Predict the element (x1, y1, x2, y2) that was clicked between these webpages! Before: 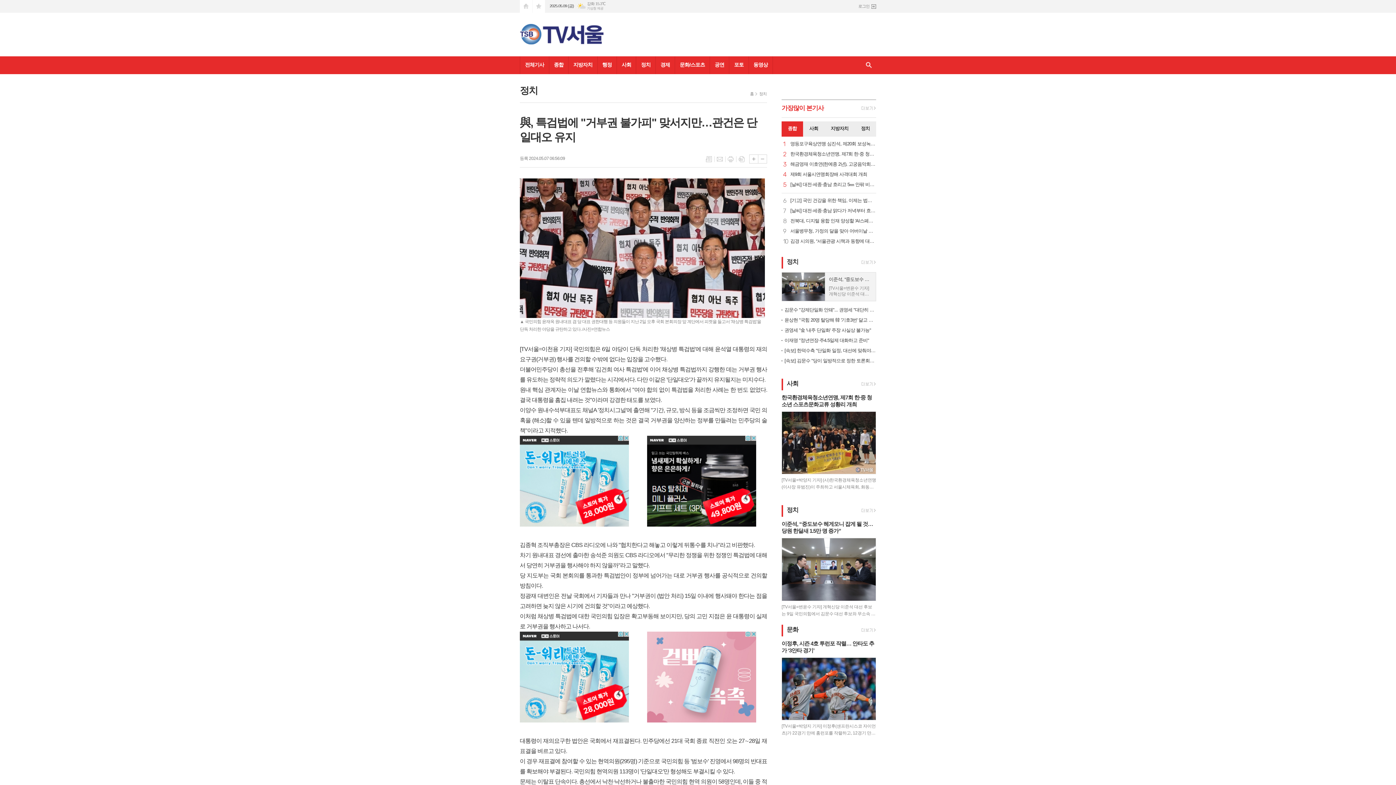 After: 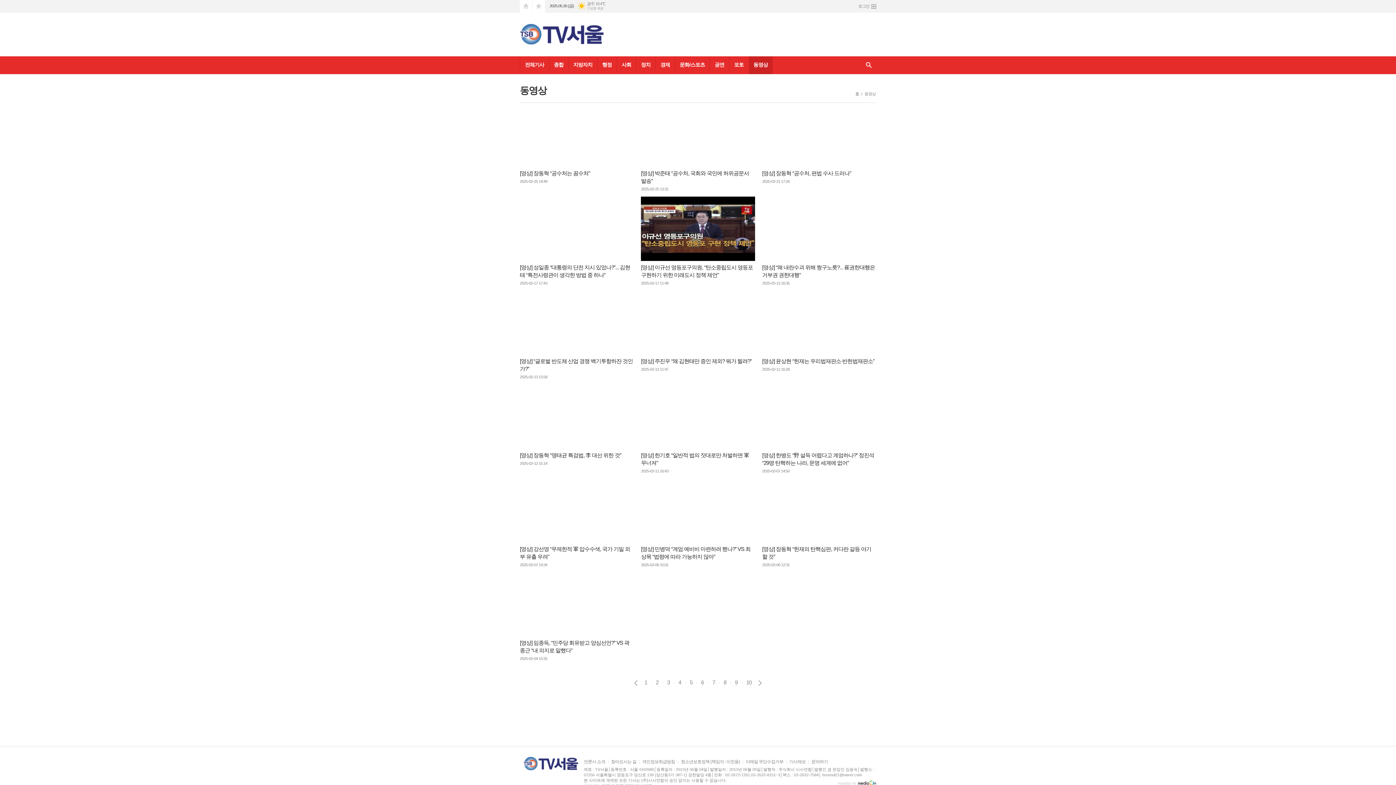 Action: label: 동영상 bbox: (748, 56, 773, 74)